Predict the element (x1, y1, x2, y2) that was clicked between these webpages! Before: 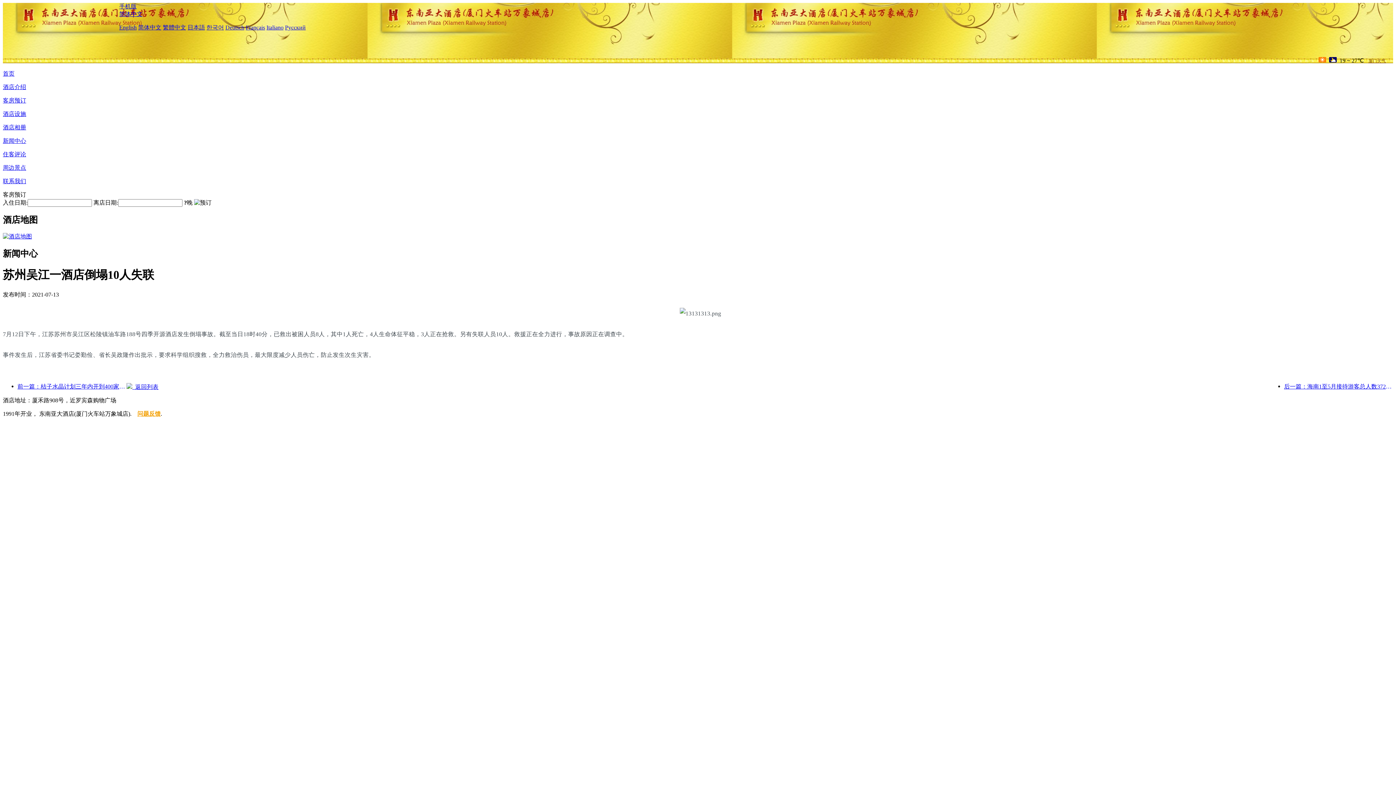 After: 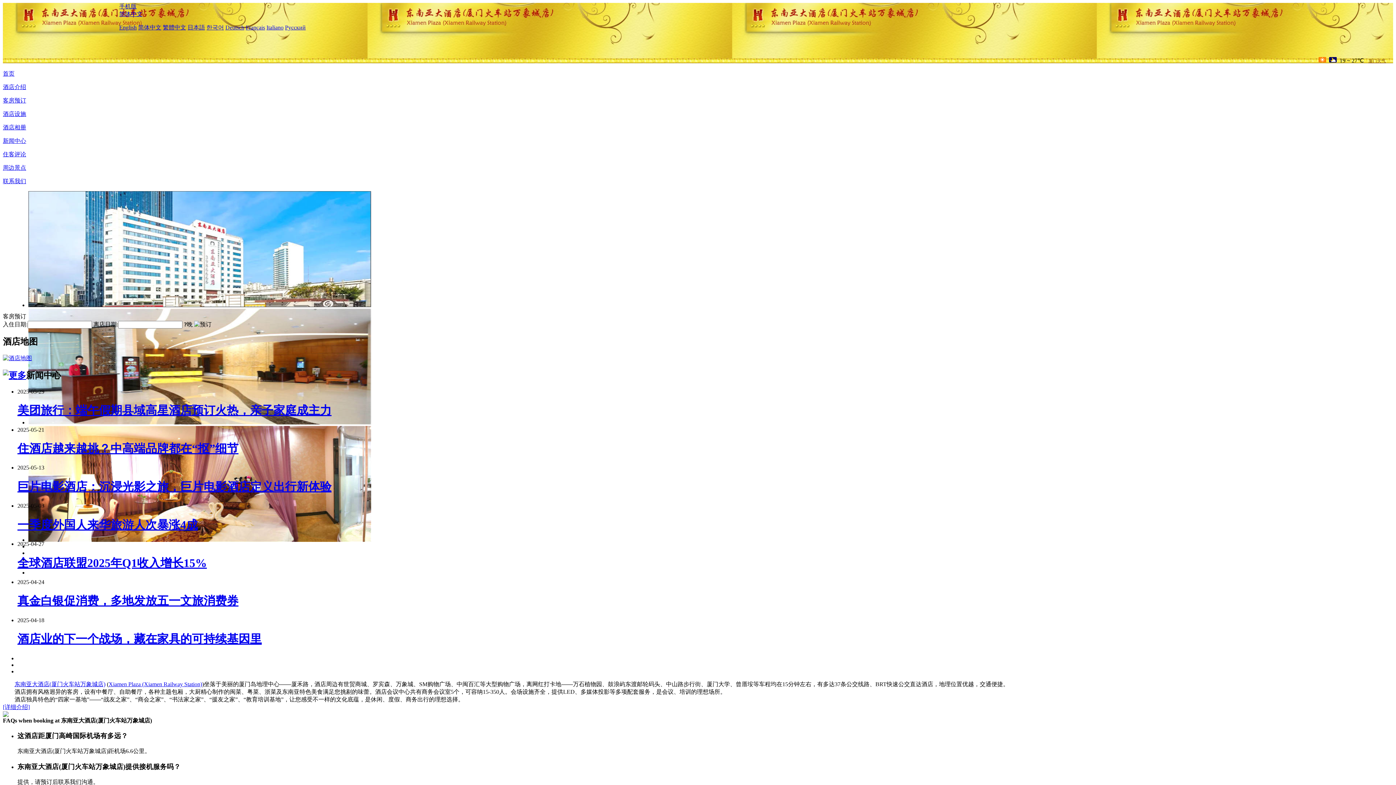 Action: bbox: (17, 2, 119, 32)